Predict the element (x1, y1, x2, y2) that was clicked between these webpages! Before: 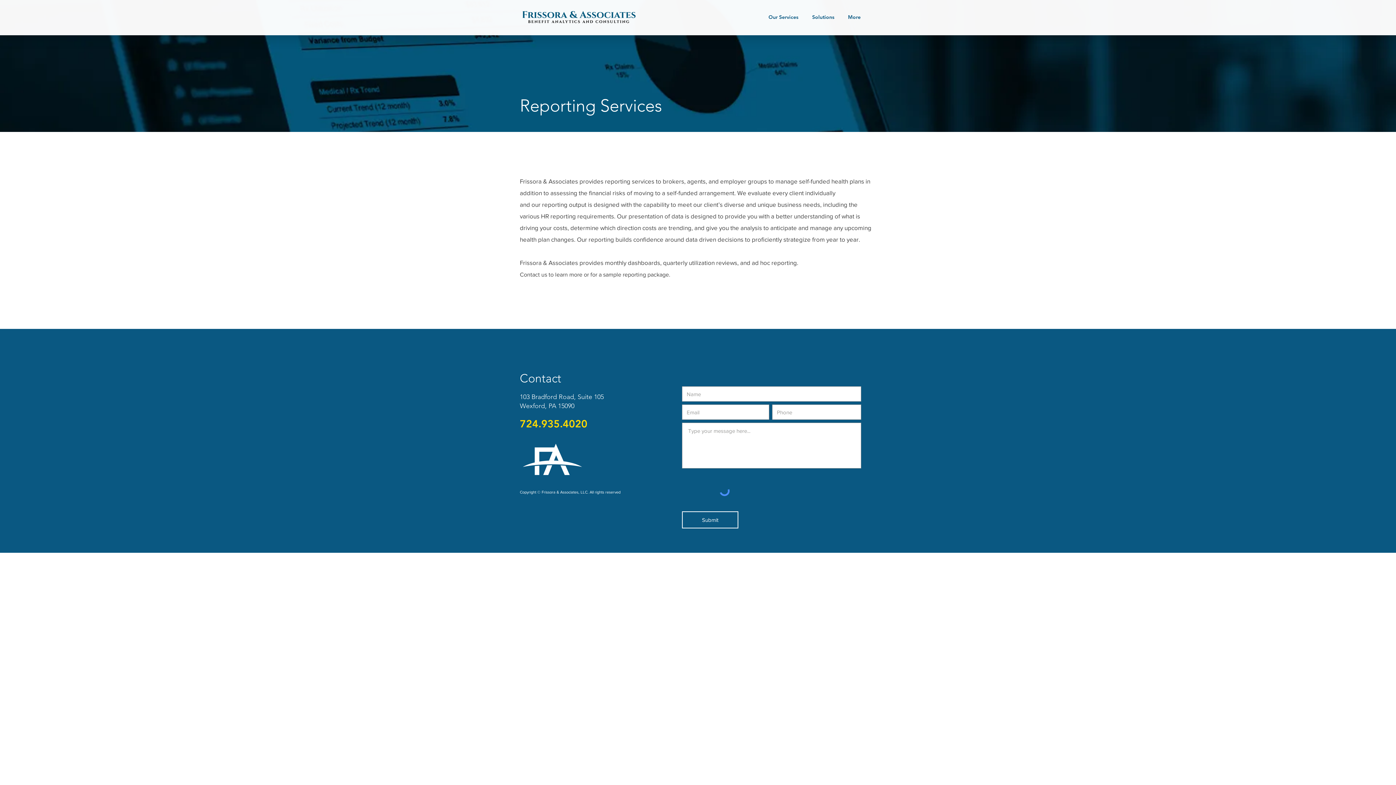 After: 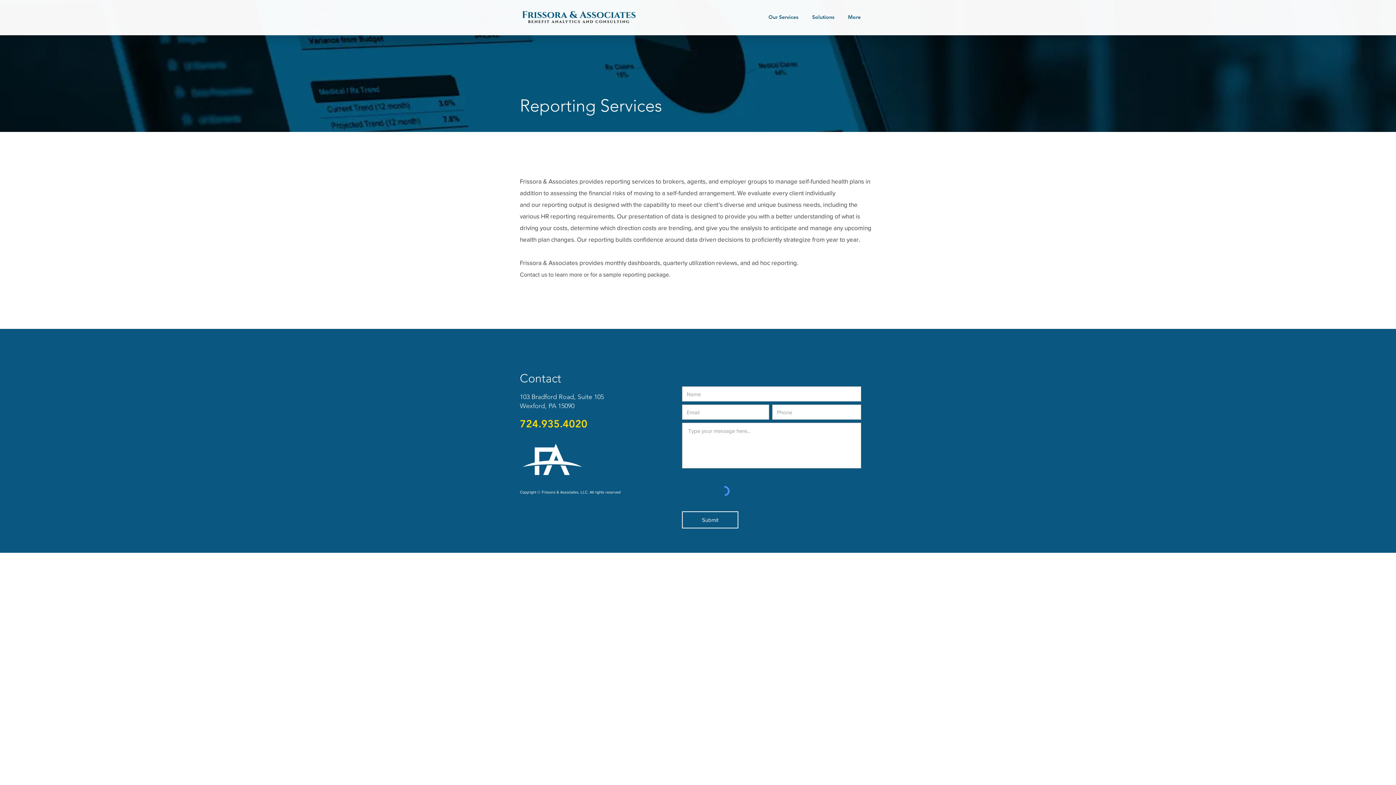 Action: bbox: (805, 8, 841, 26) label: Solutions